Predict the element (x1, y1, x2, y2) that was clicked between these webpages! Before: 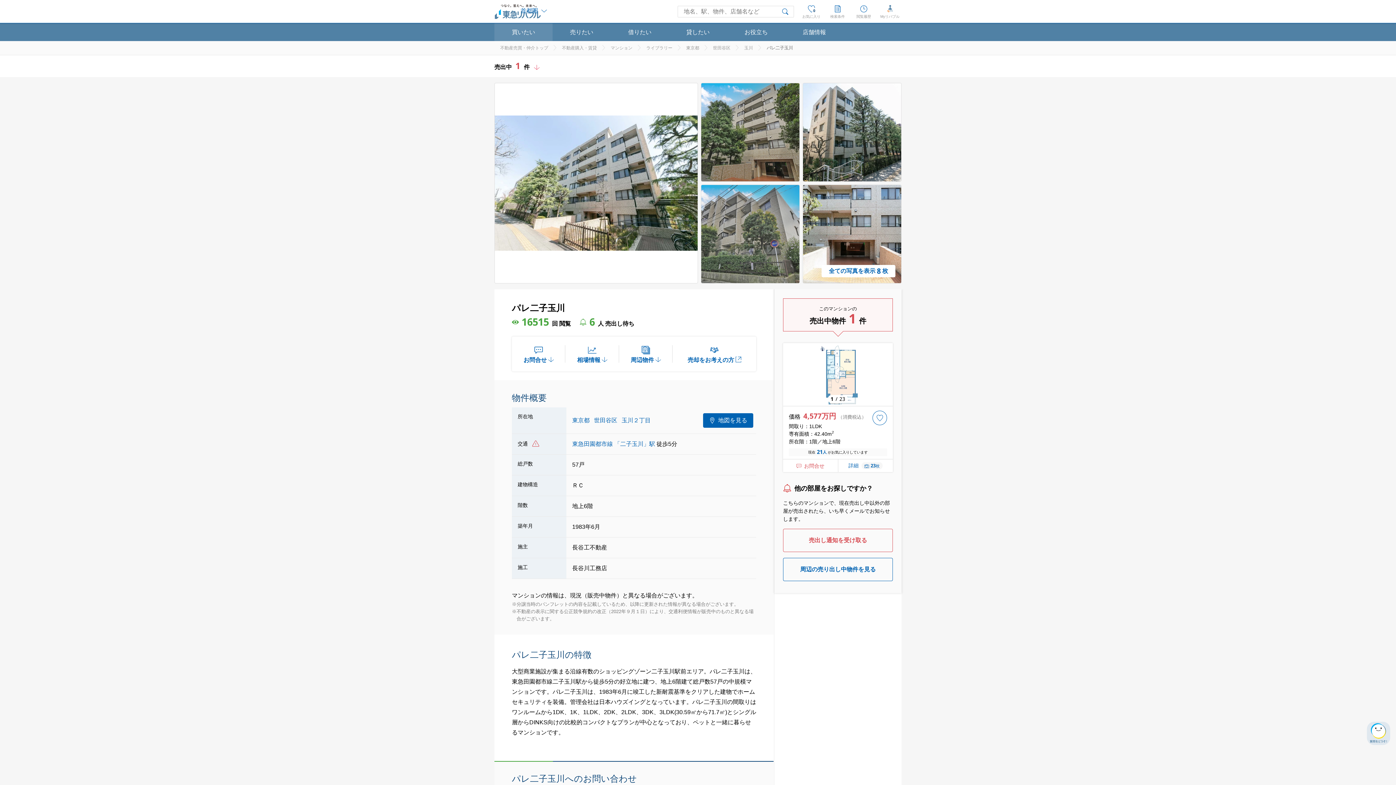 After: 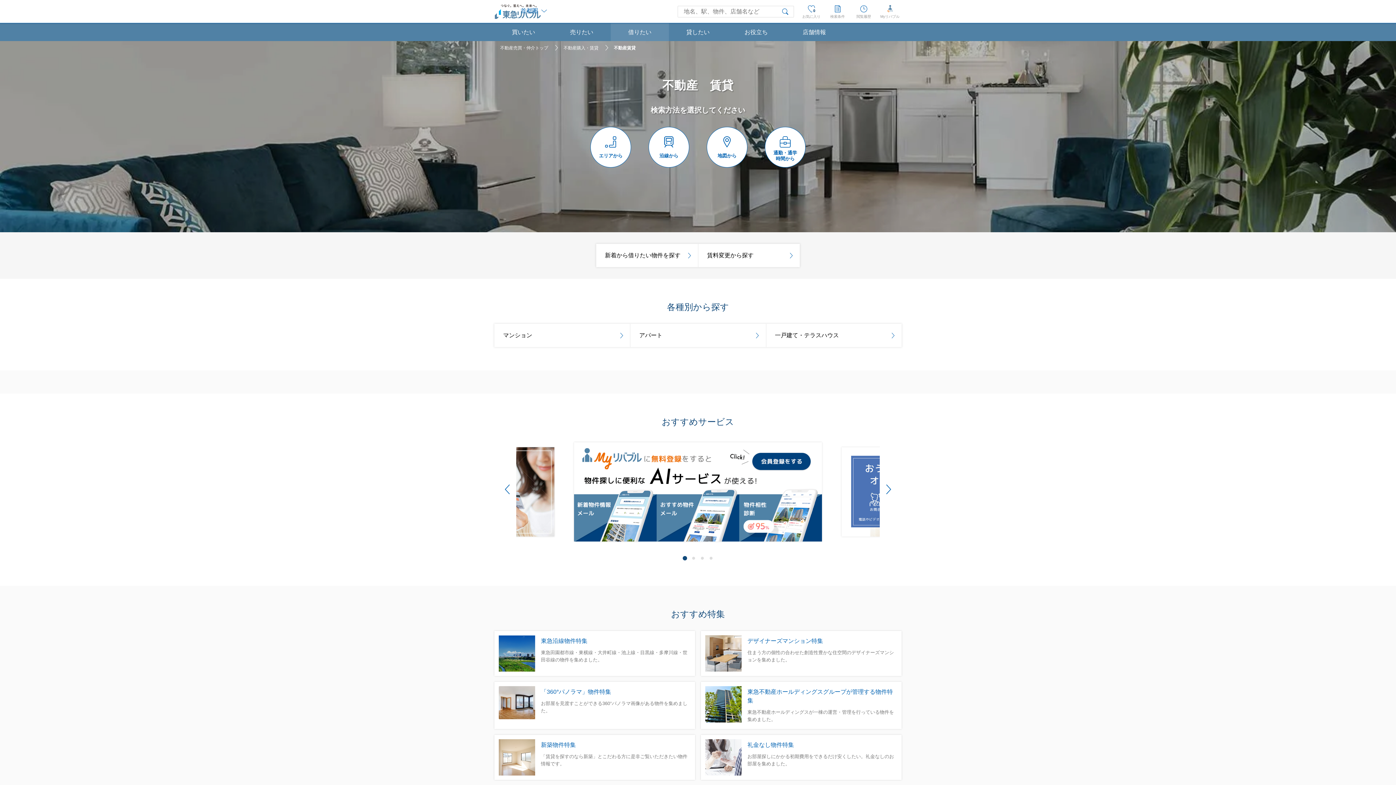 Action: label: 借りたい bbox: (610, 23, 669, 41)